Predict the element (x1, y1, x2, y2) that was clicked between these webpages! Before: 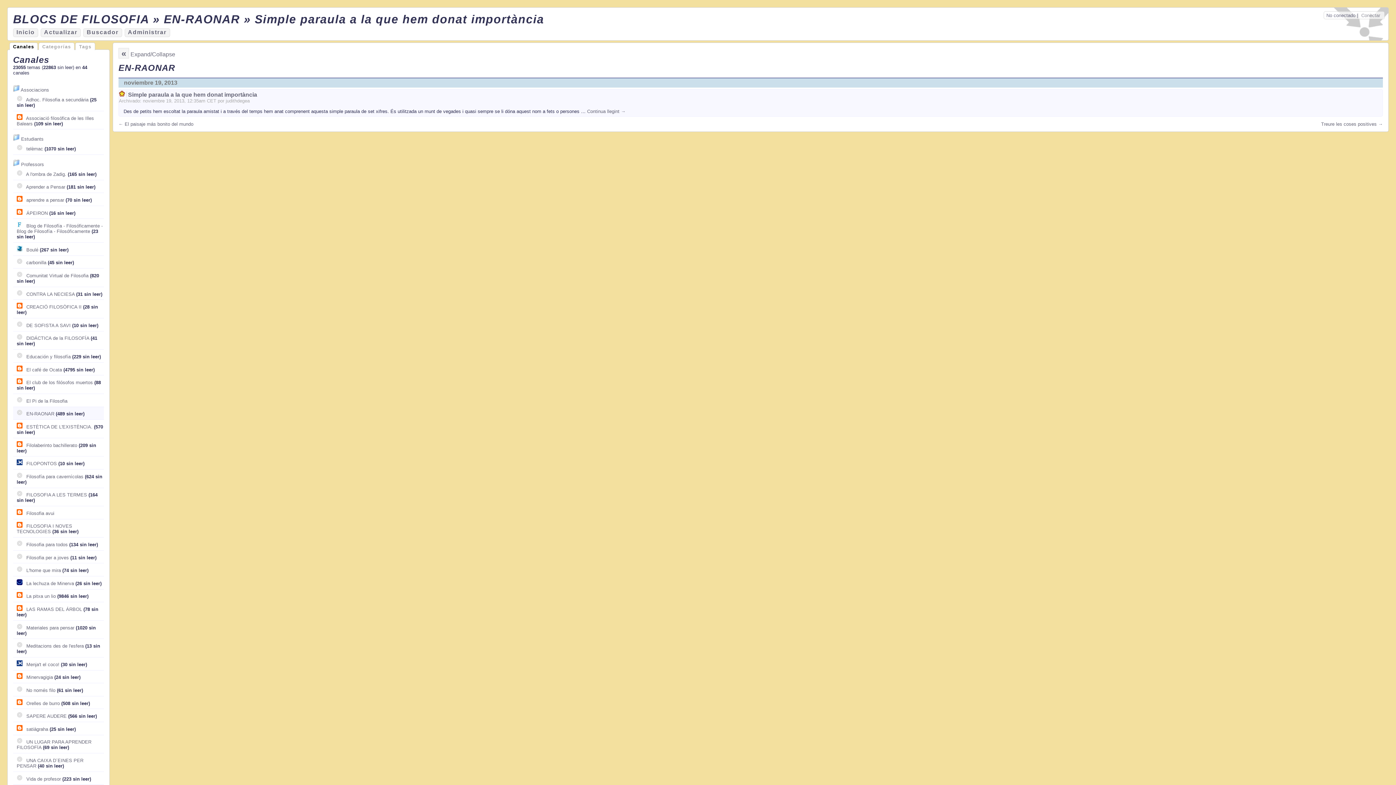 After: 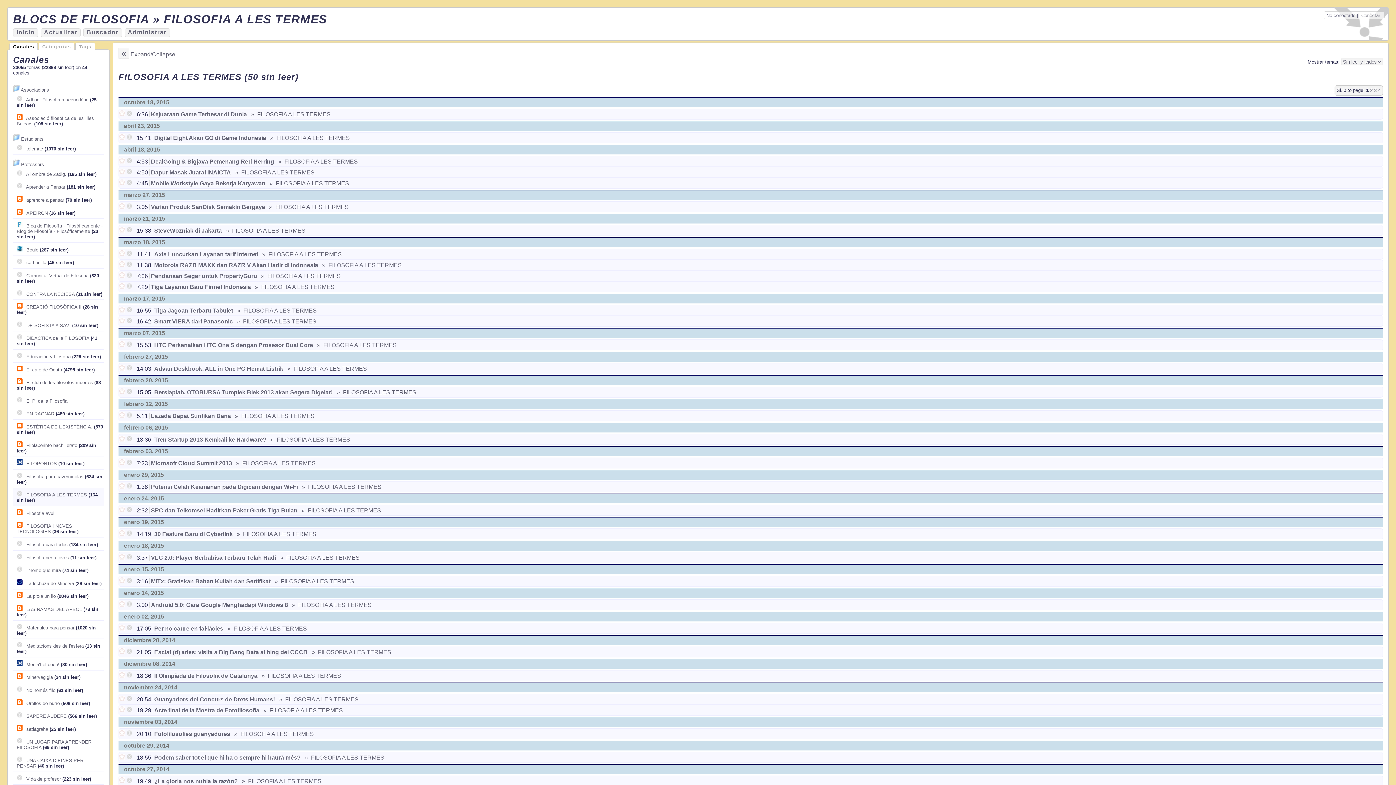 Action: label: FILOSOFIA A LES TERMES bbox: (26, 492, 87, 497)